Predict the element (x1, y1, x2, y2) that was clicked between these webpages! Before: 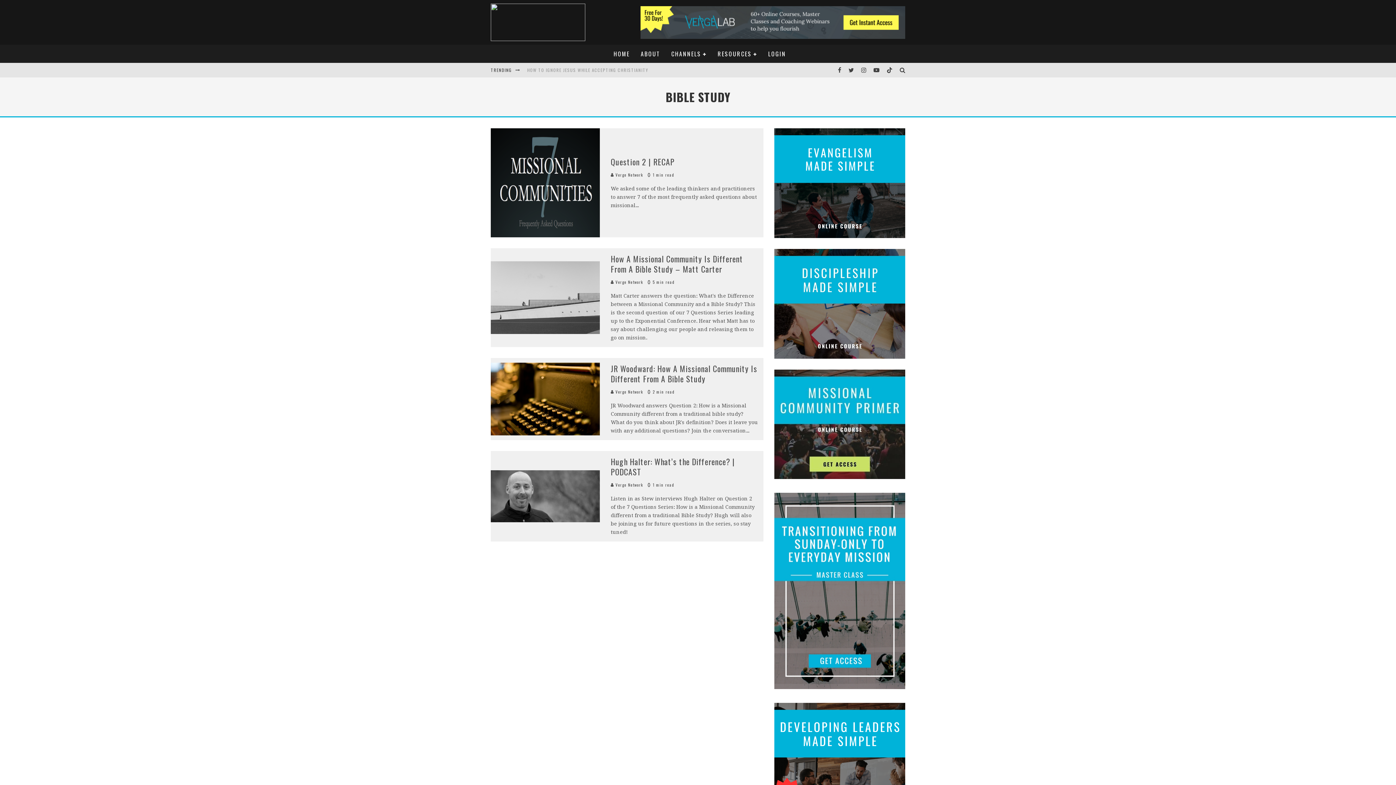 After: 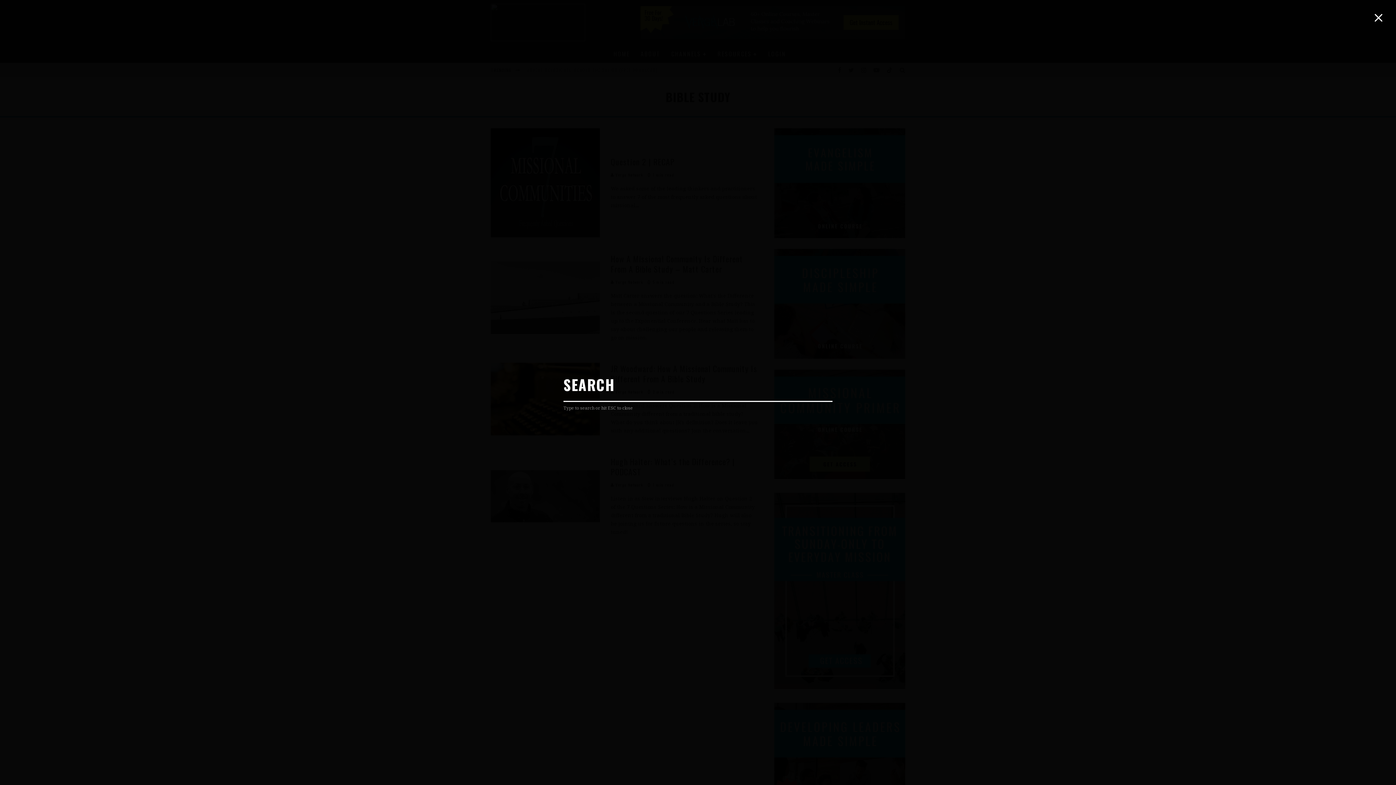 Action: bbox: (896, 67, 909, 73)